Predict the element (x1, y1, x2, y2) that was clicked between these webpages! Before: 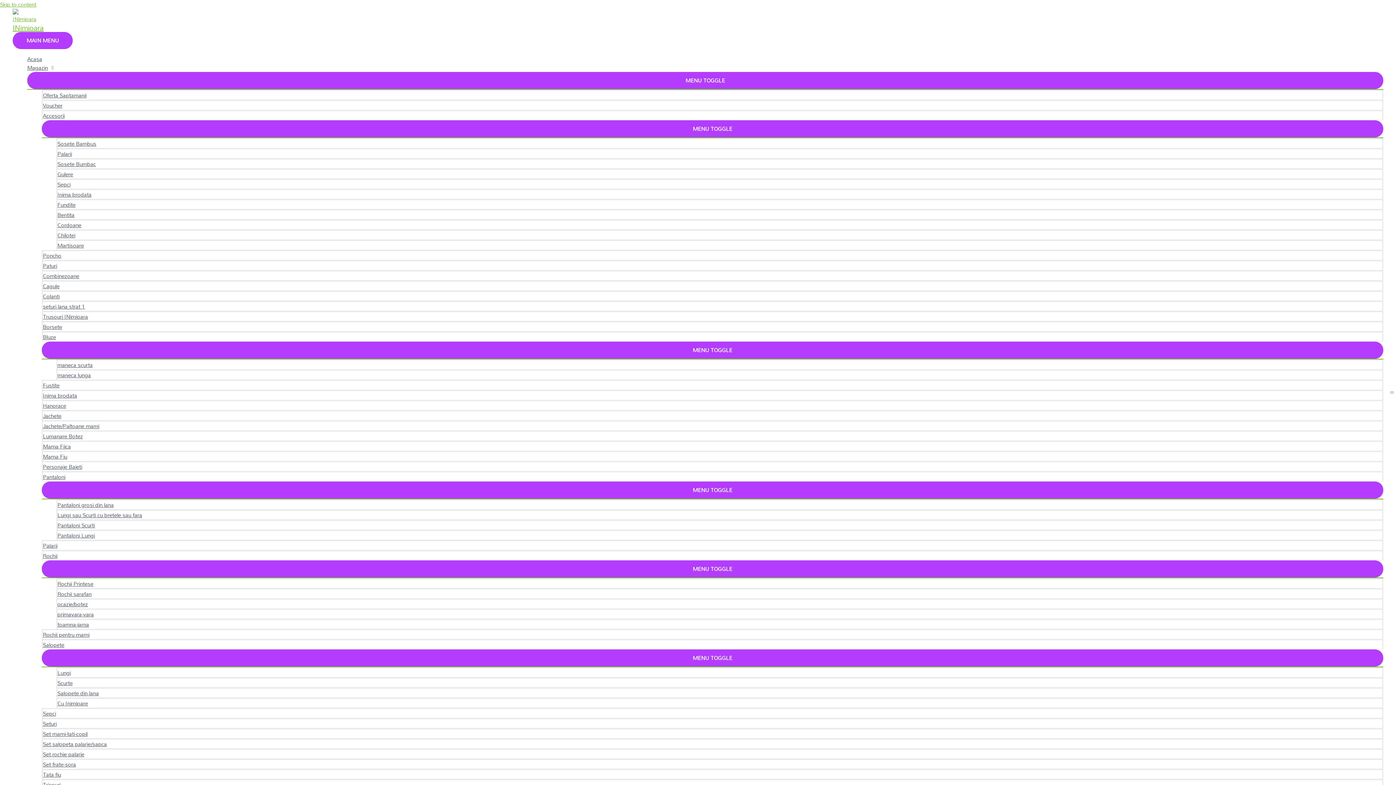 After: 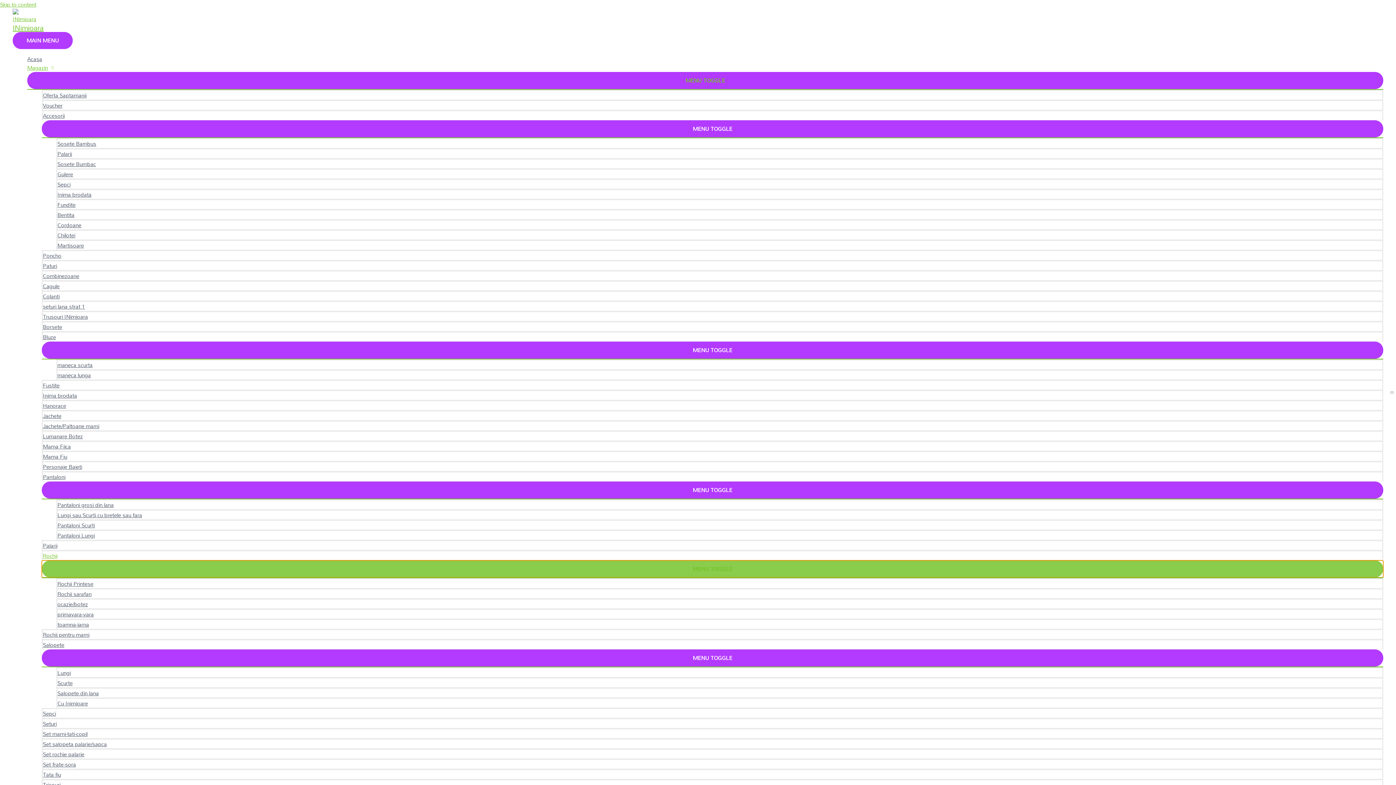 Action: bbox: (41, 560, 1383, 577) label: MENU TOGGLE